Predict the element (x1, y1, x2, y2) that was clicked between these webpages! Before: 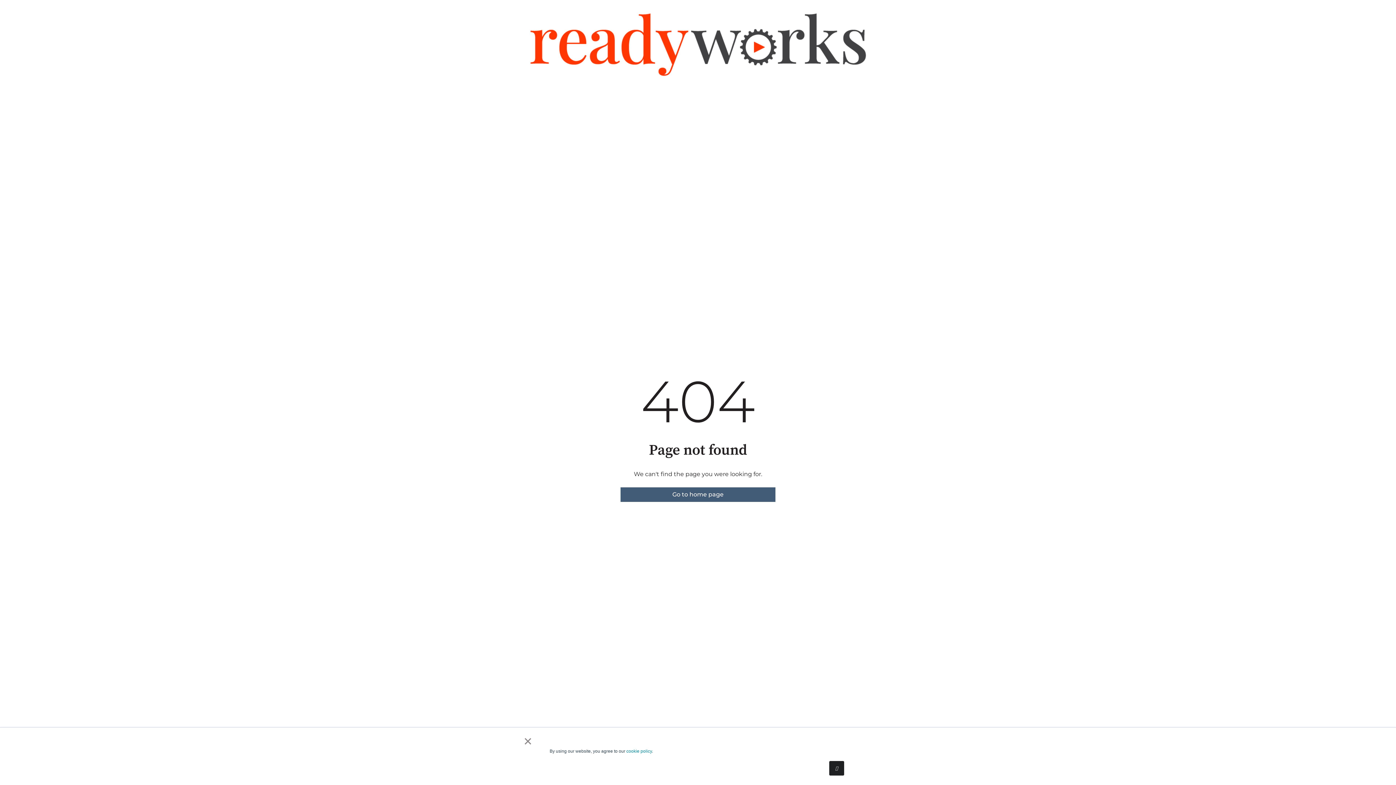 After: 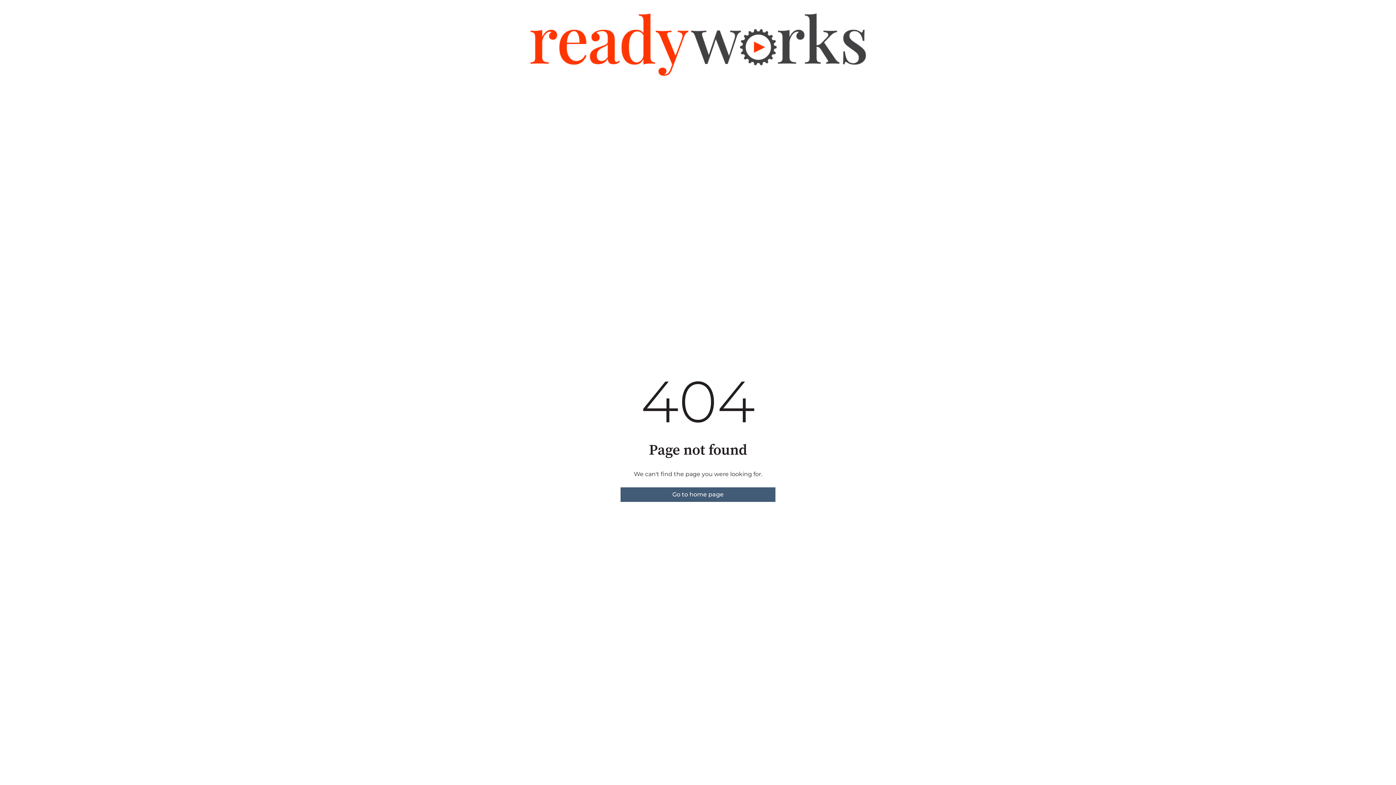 Action: bbox: (829, 761, 844, 776)